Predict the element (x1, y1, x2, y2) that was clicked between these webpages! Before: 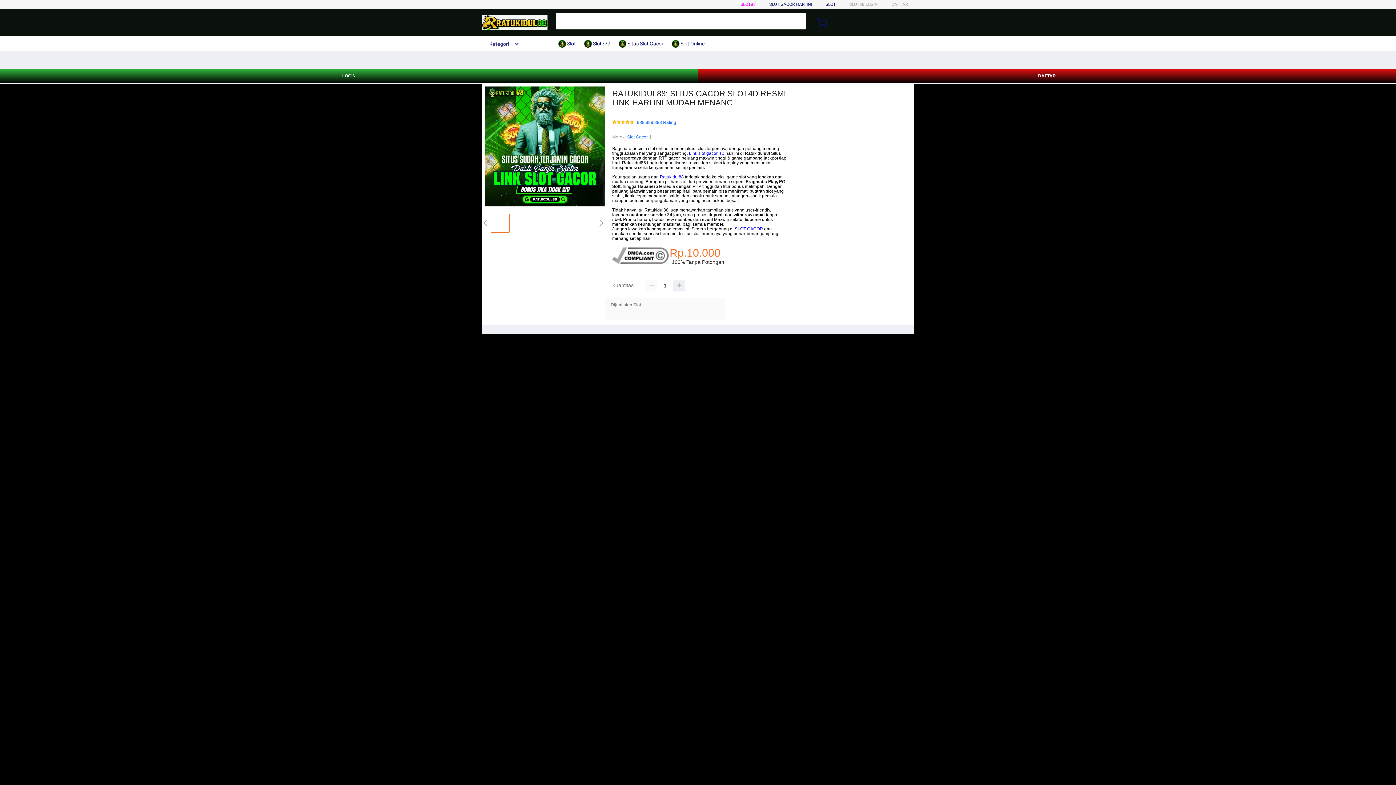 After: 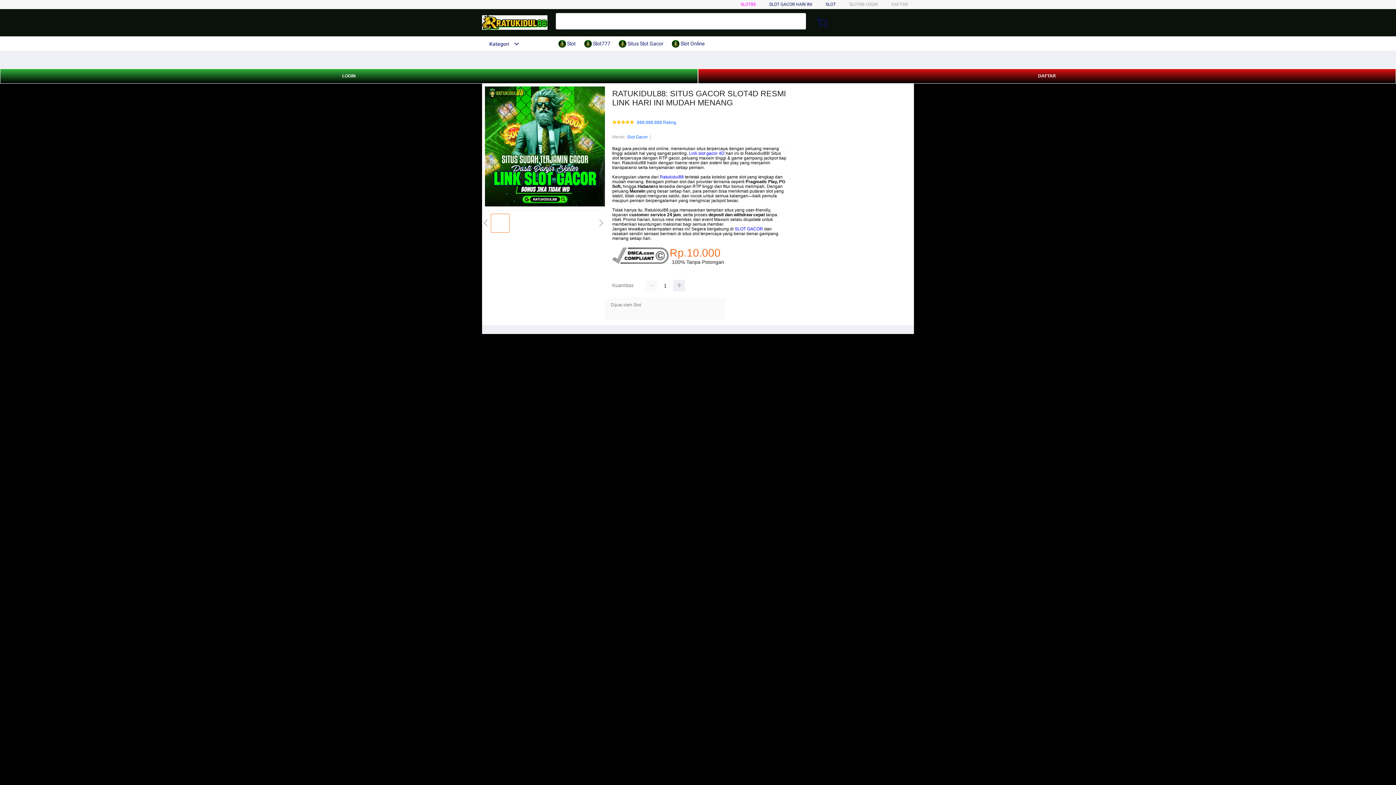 Action: label: SLOT bbox: (825, 1, 836, 6)